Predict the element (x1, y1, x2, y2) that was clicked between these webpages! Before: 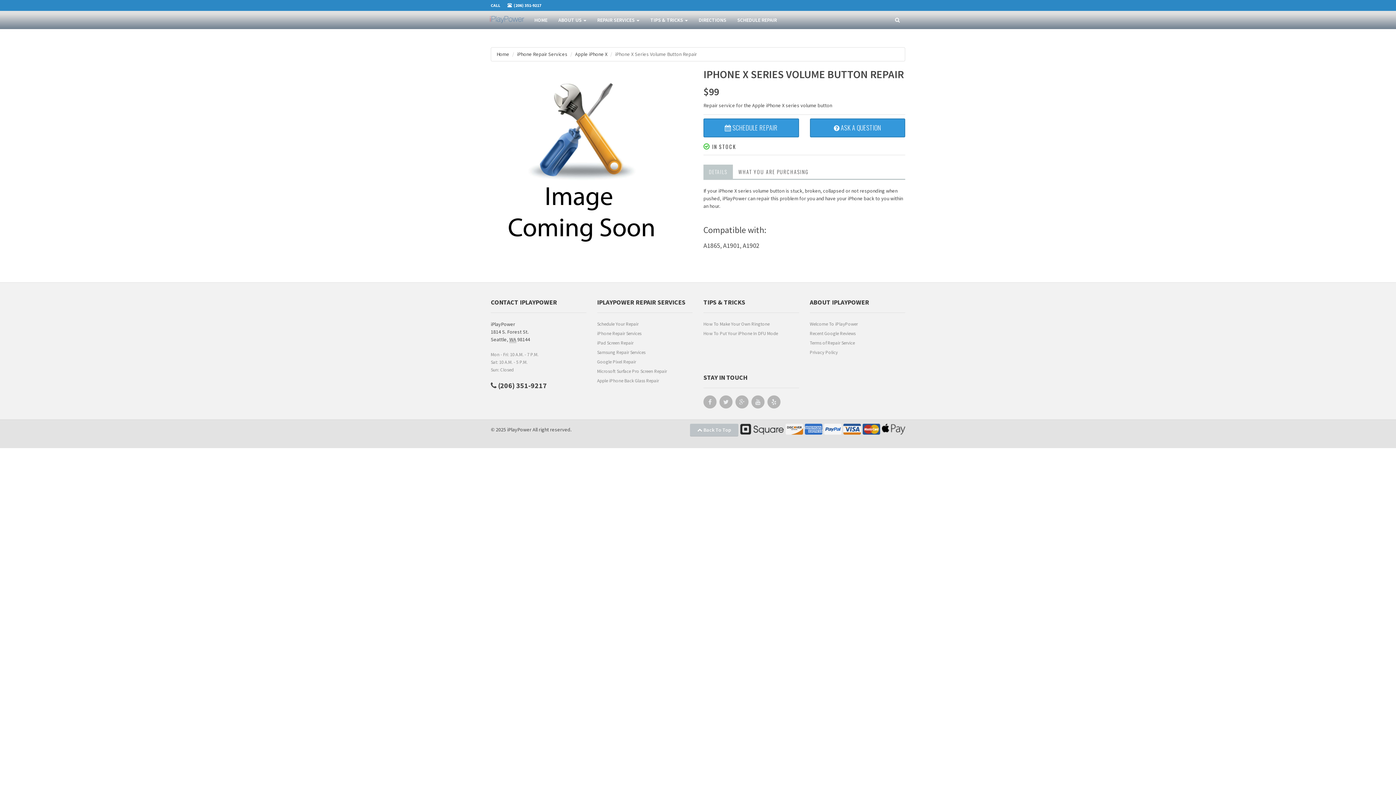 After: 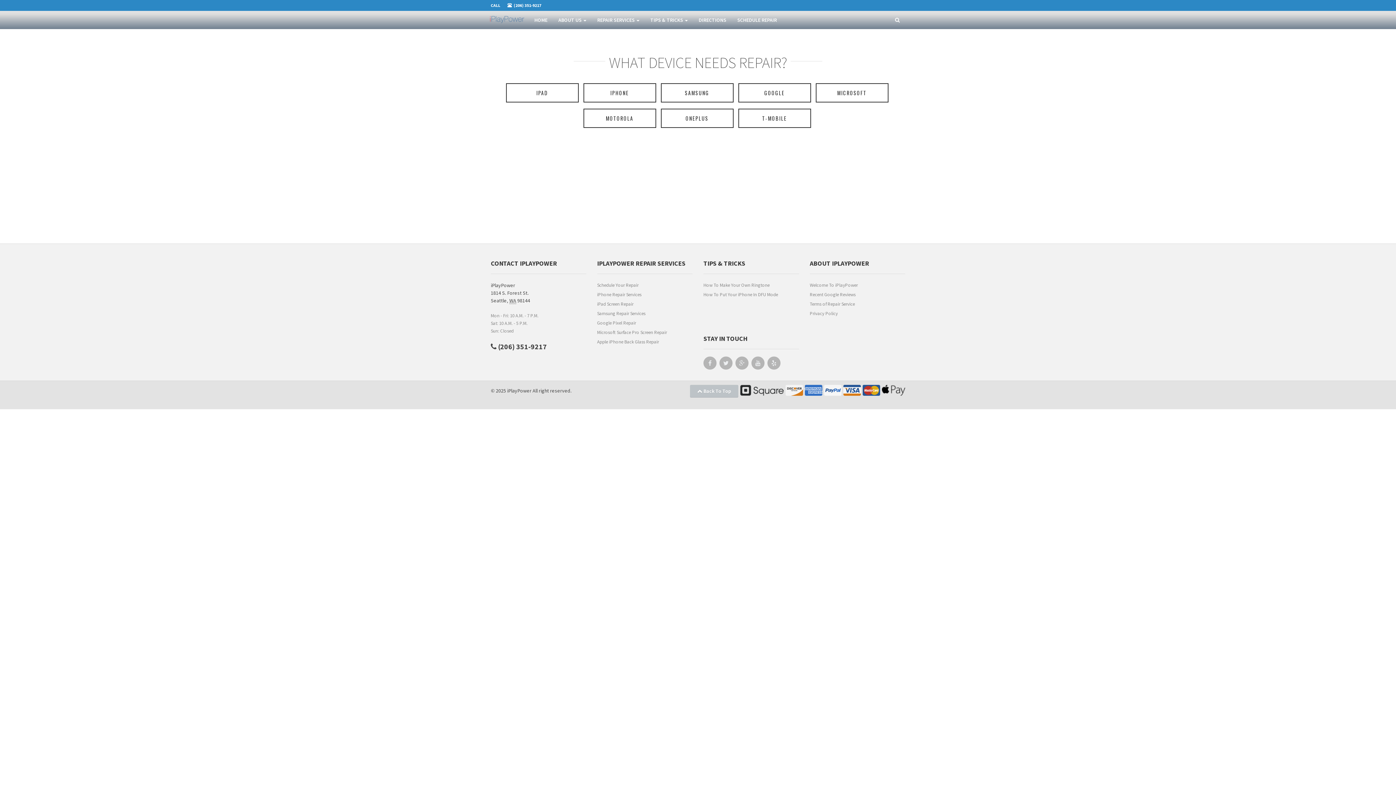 Action: bbox: (732, 10, 782, 29) label: SCHEDULE REPAIR